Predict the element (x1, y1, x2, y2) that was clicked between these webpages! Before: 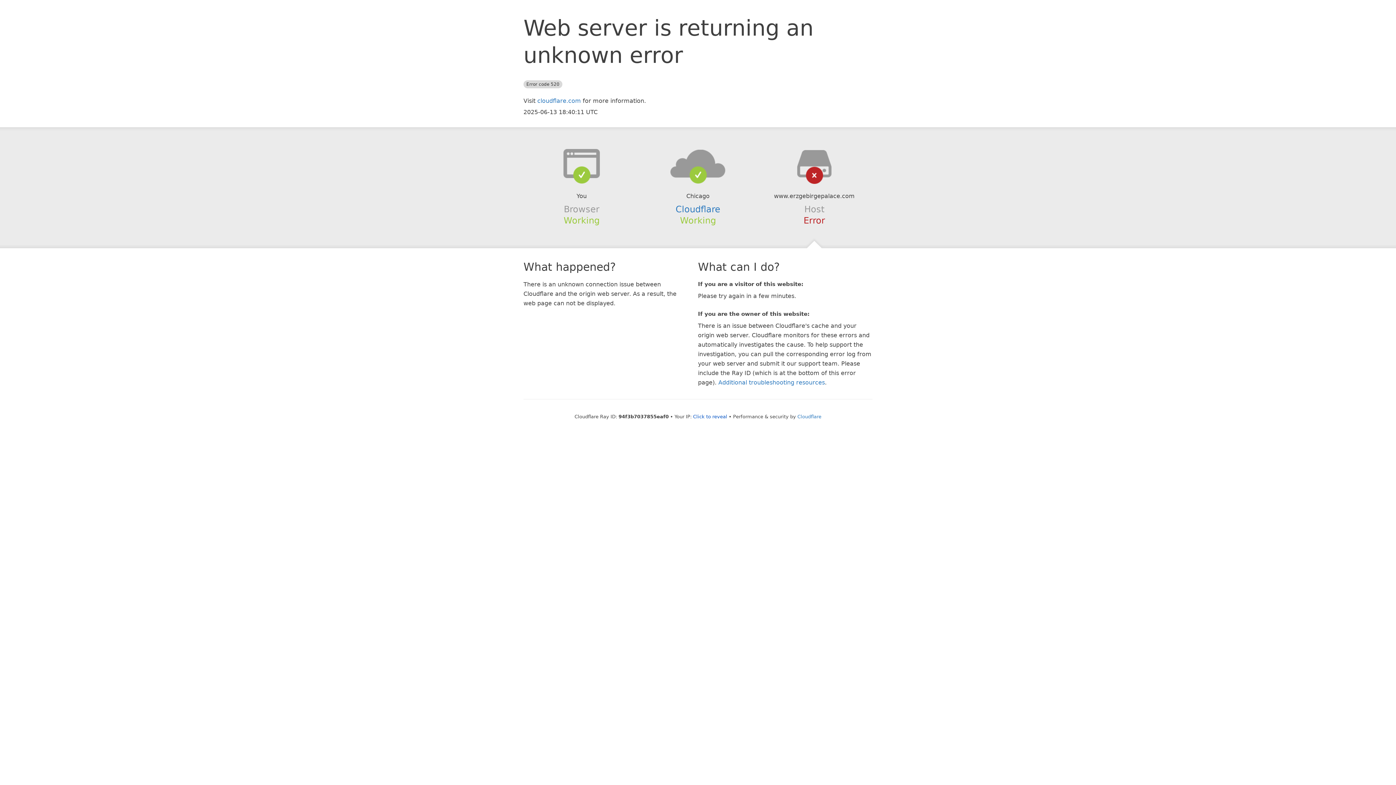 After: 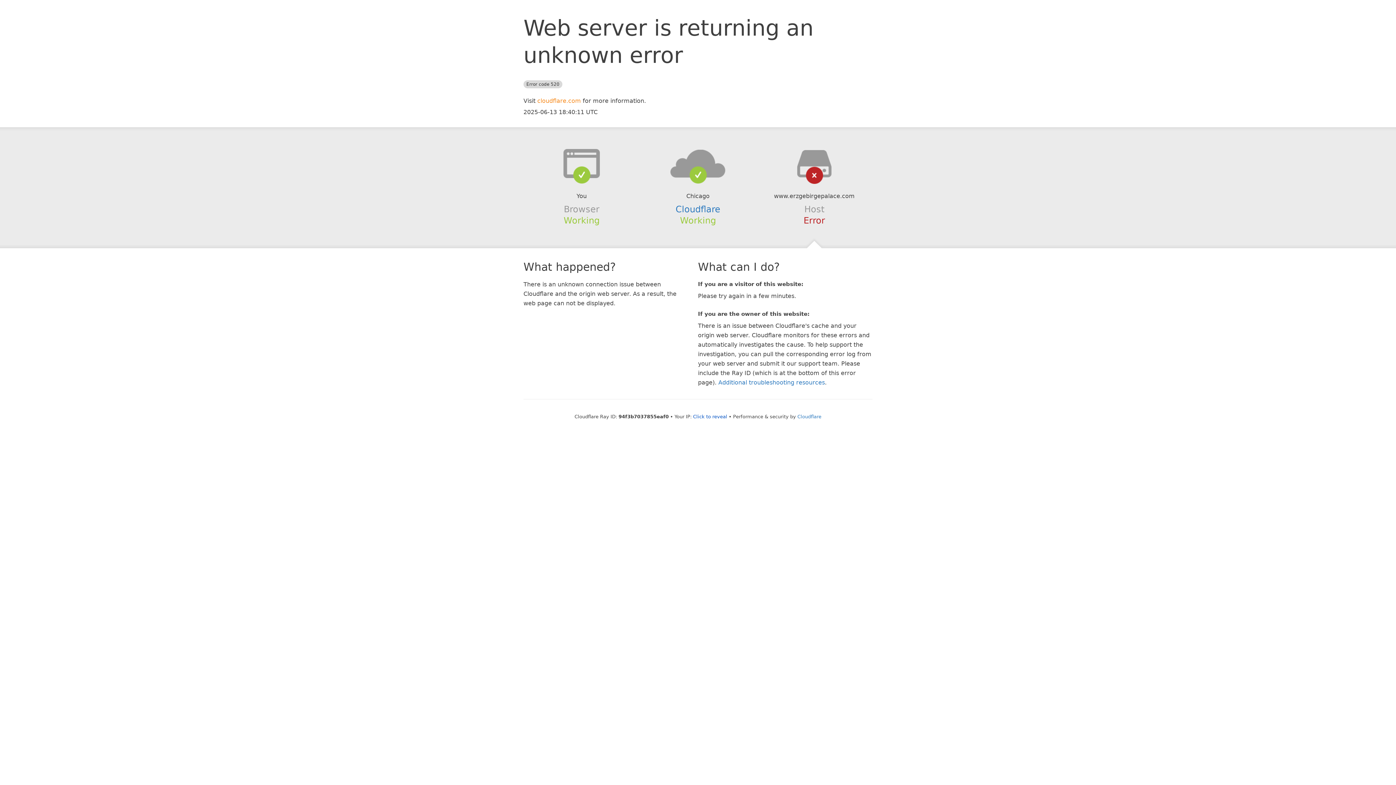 Action: bbox: (537, 97, 581, 104) label: cloudflare.com